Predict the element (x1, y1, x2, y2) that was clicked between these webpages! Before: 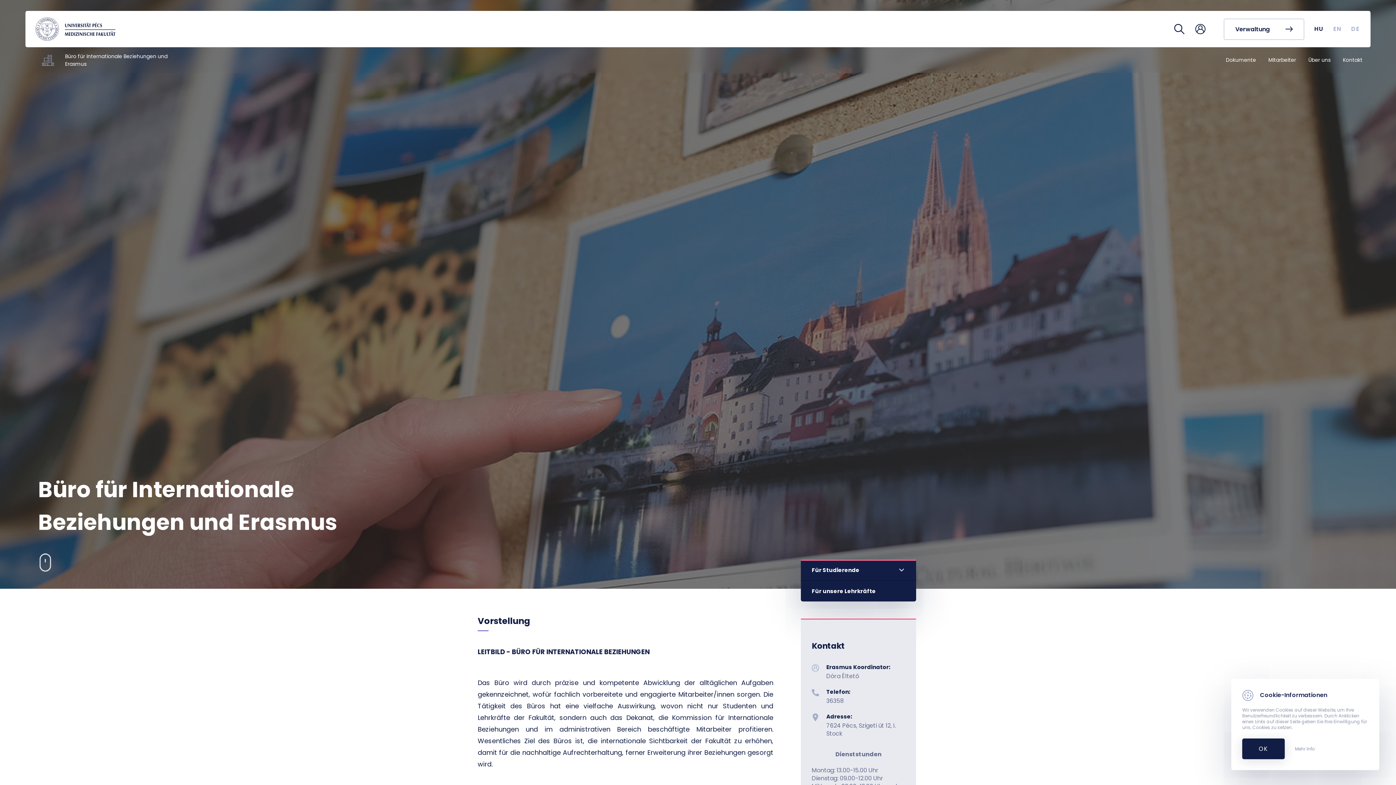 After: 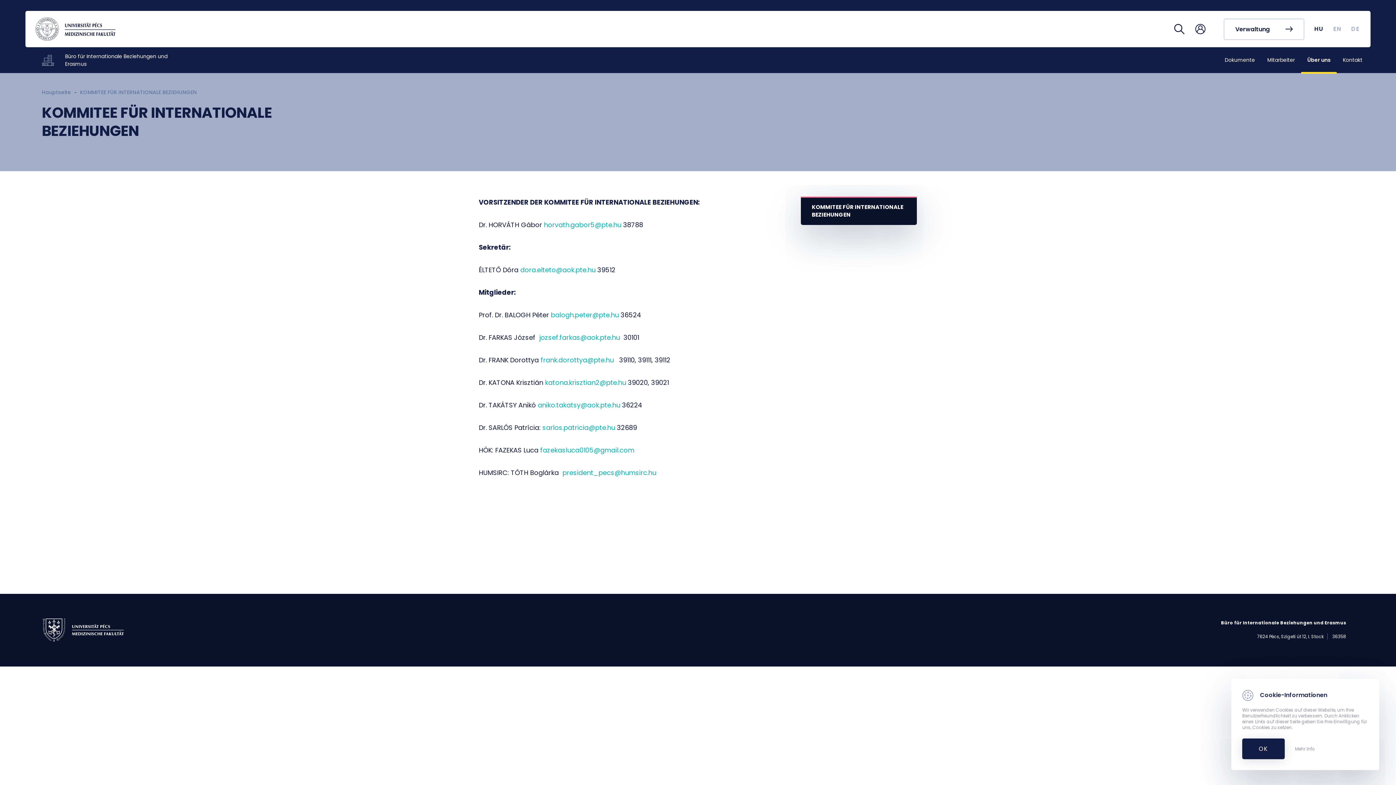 Action: label: Über uns bbox: (1302, 56, 1337, 64)